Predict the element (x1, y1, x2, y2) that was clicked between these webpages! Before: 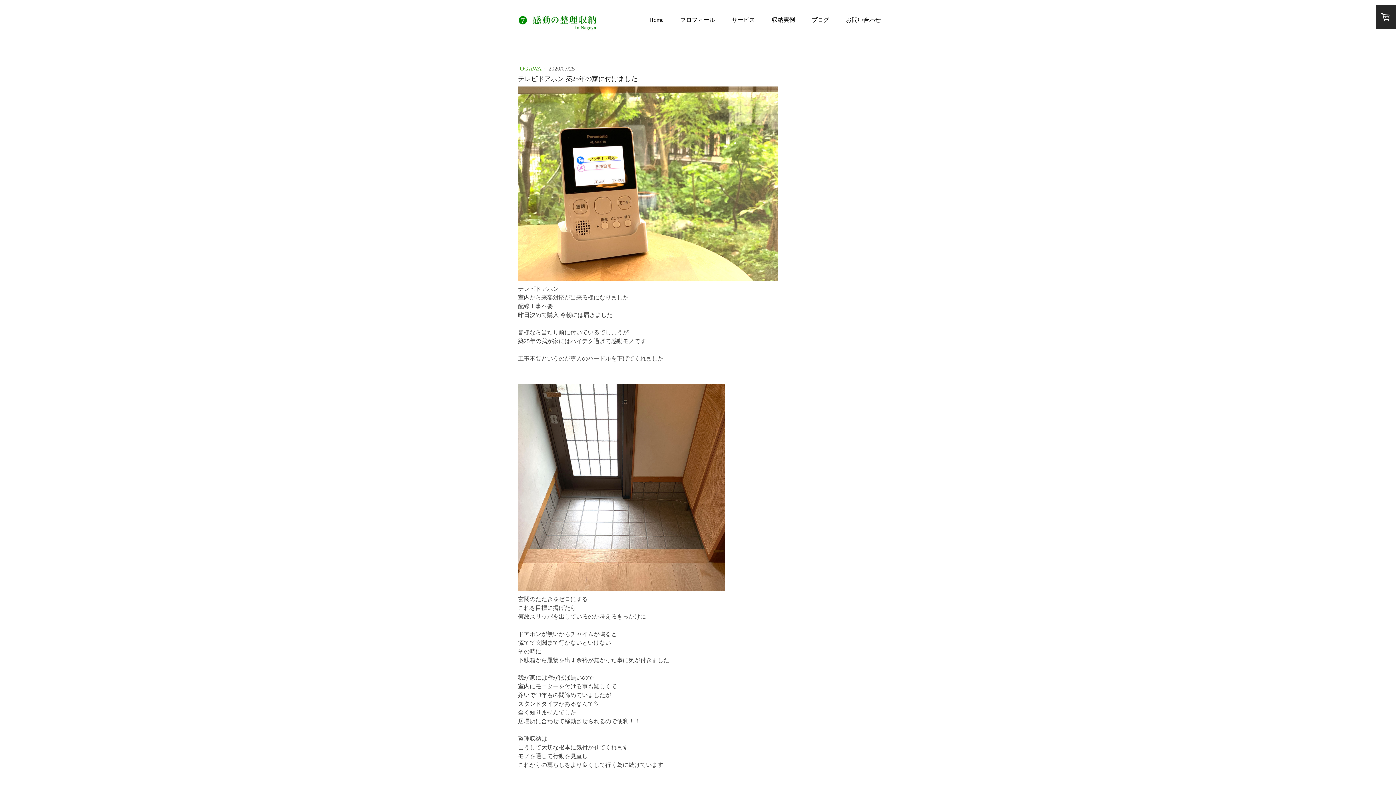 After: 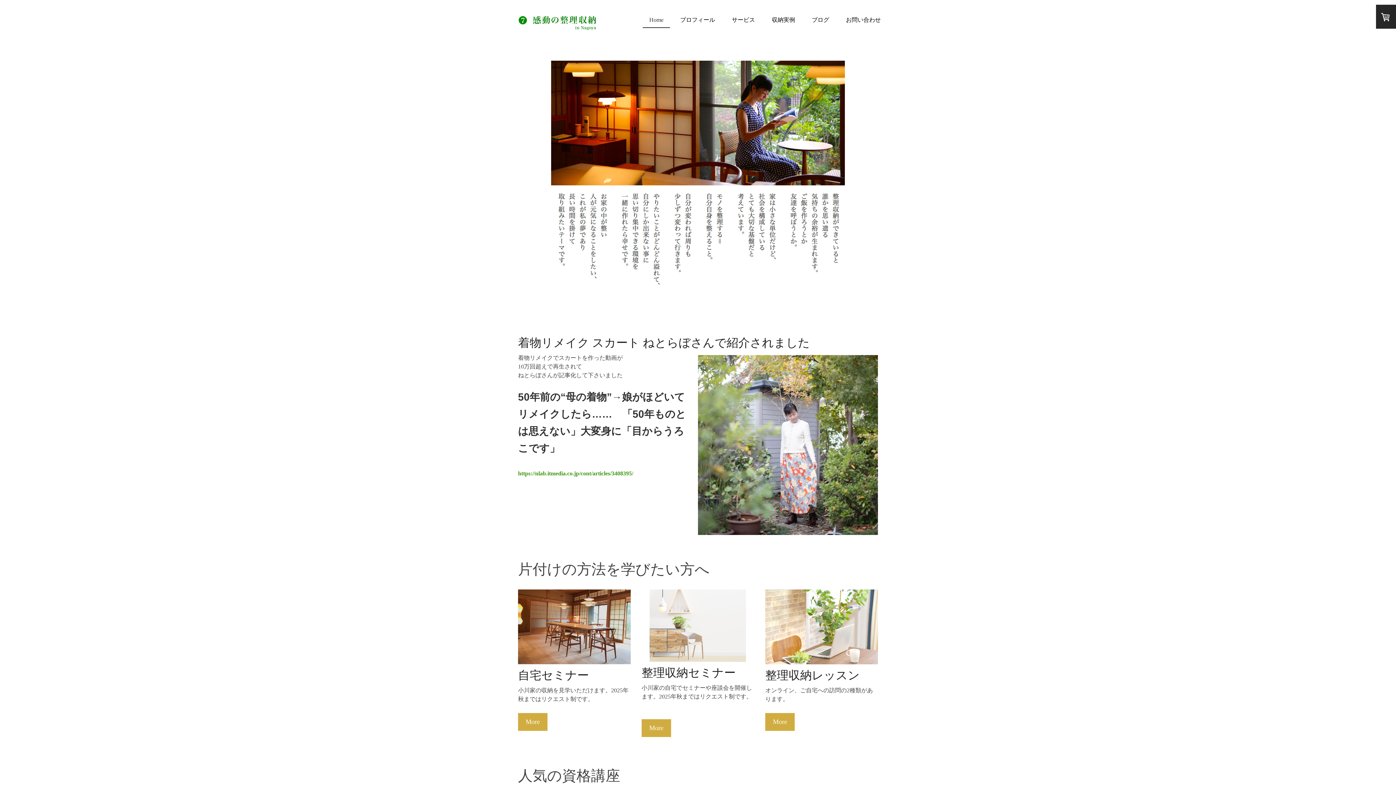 Action: bbox: (642, 12, 670, 27) label: Home